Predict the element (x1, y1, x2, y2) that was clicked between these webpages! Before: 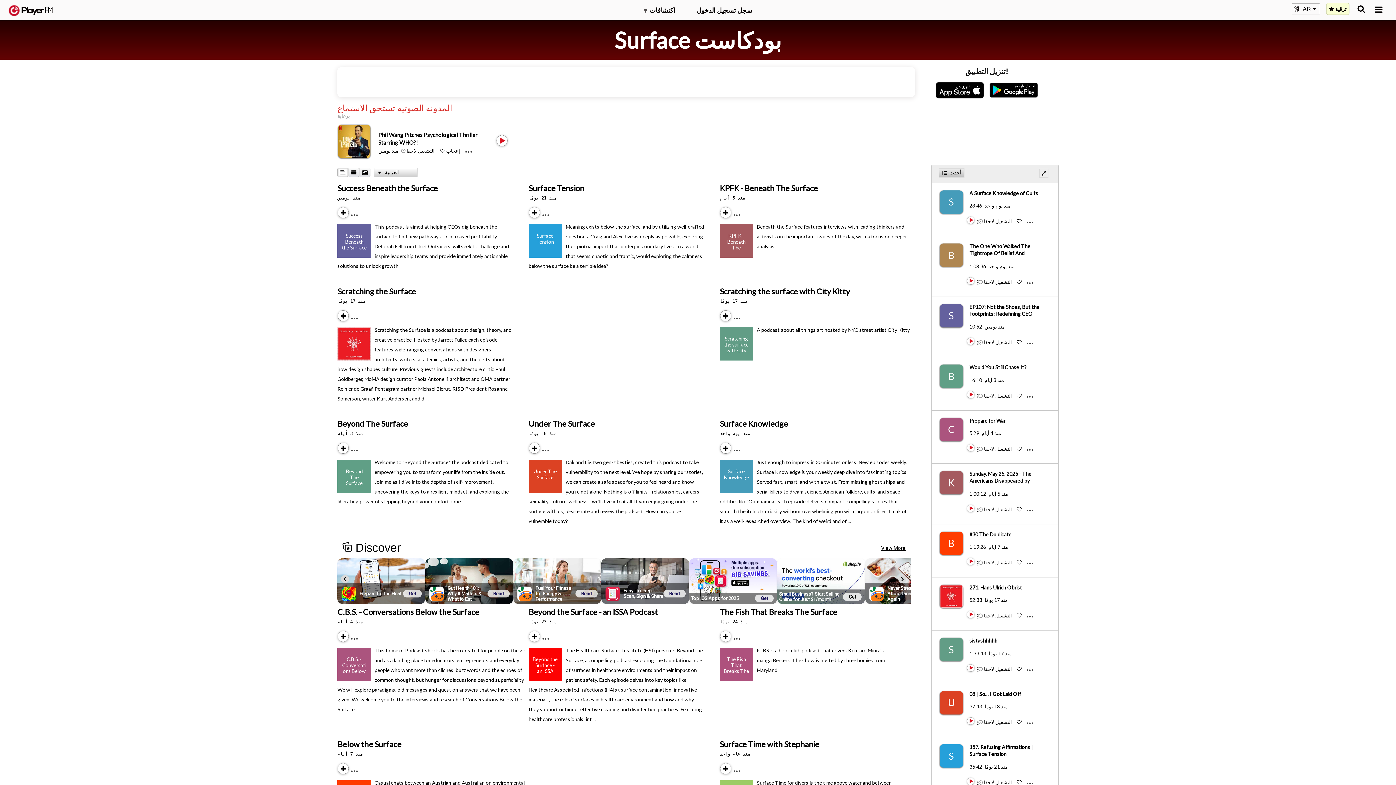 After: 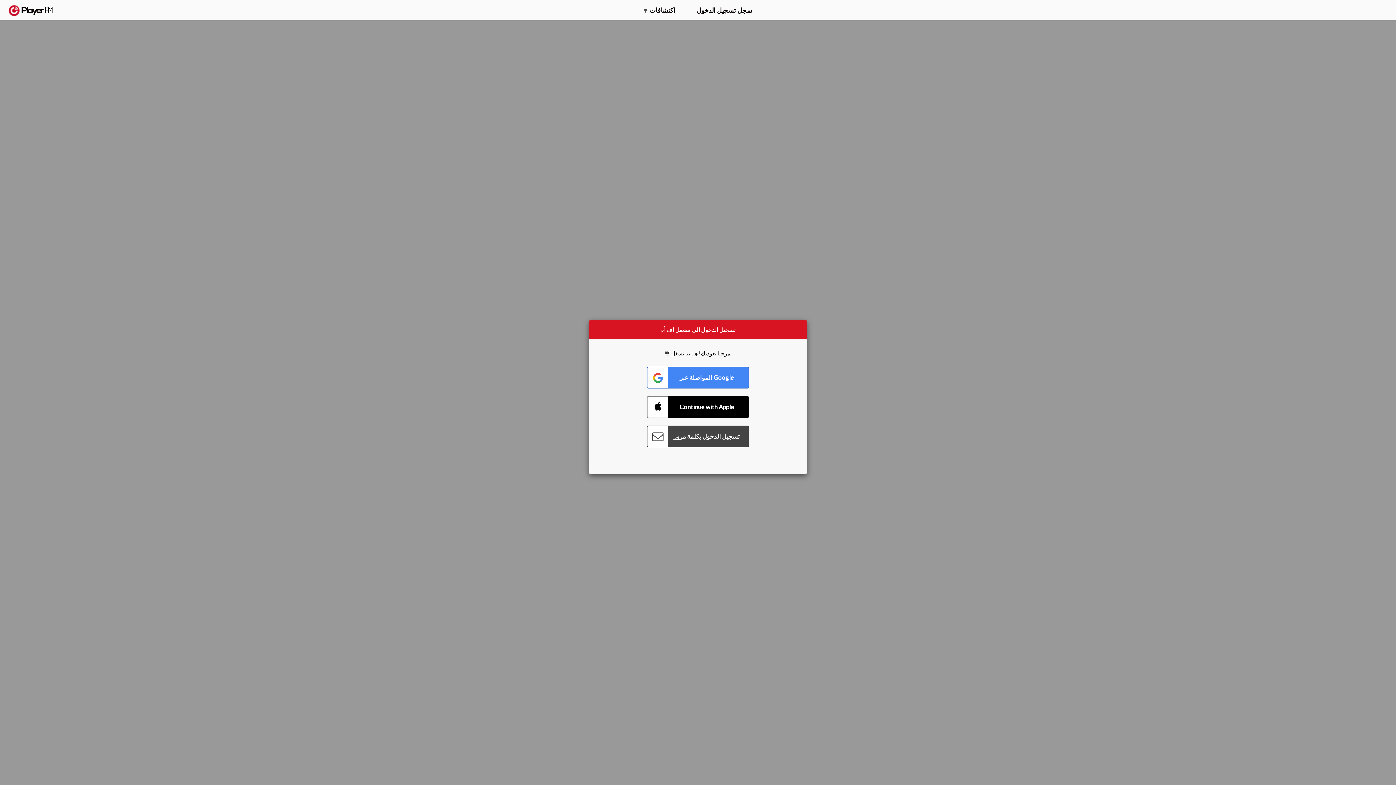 Action: bbox: (719, 286, 850, 296) label: Scratching the surface with City Kitty